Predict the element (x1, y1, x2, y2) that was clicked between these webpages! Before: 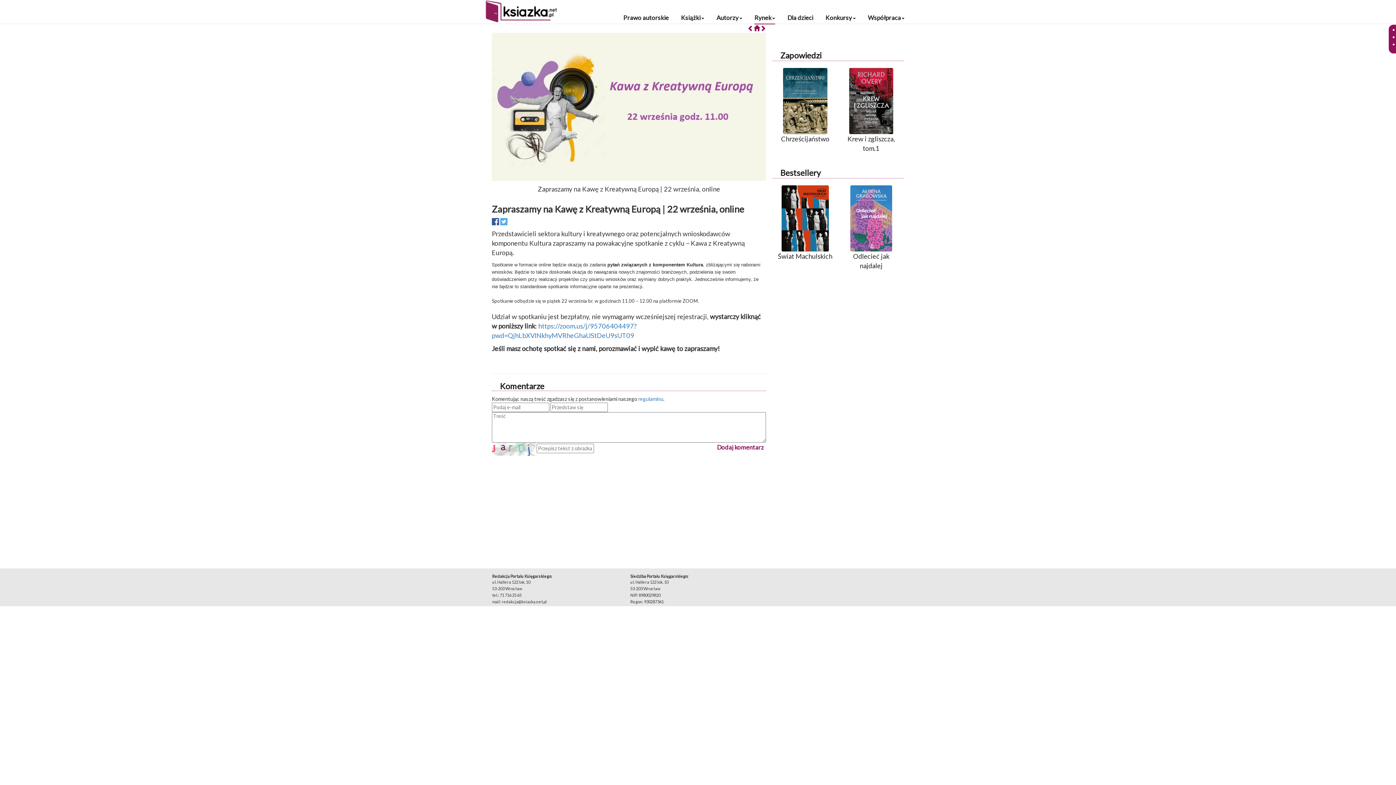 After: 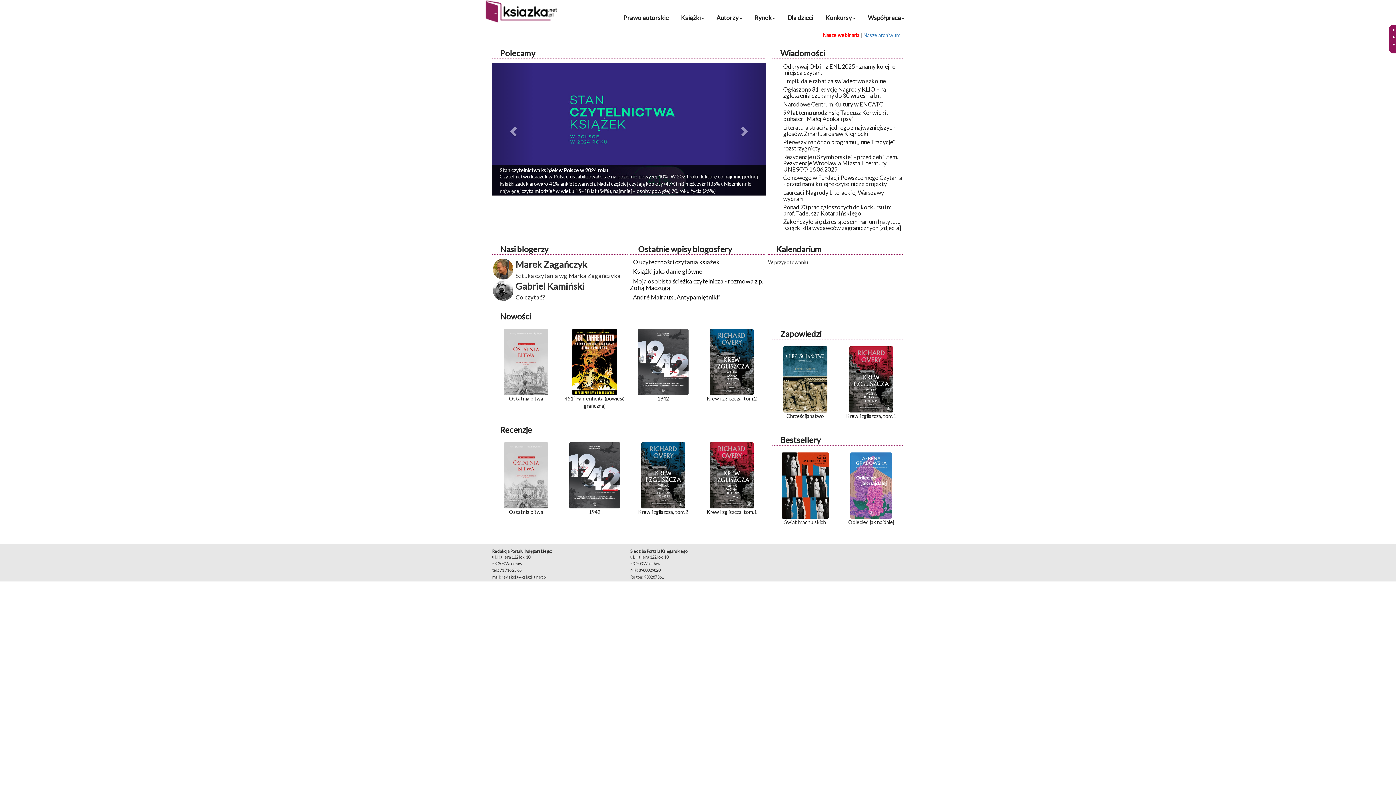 Action: bbox: (485, 0, 557, 18)